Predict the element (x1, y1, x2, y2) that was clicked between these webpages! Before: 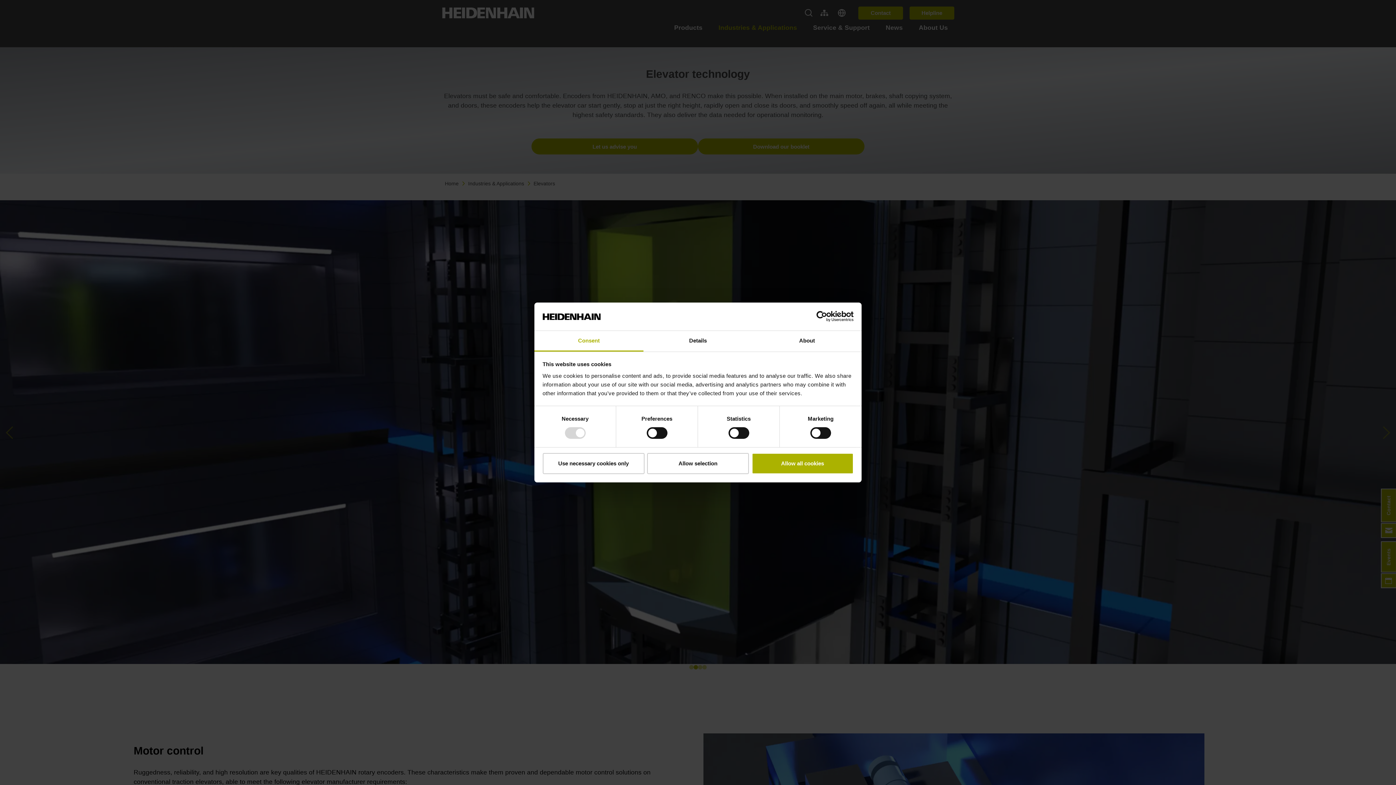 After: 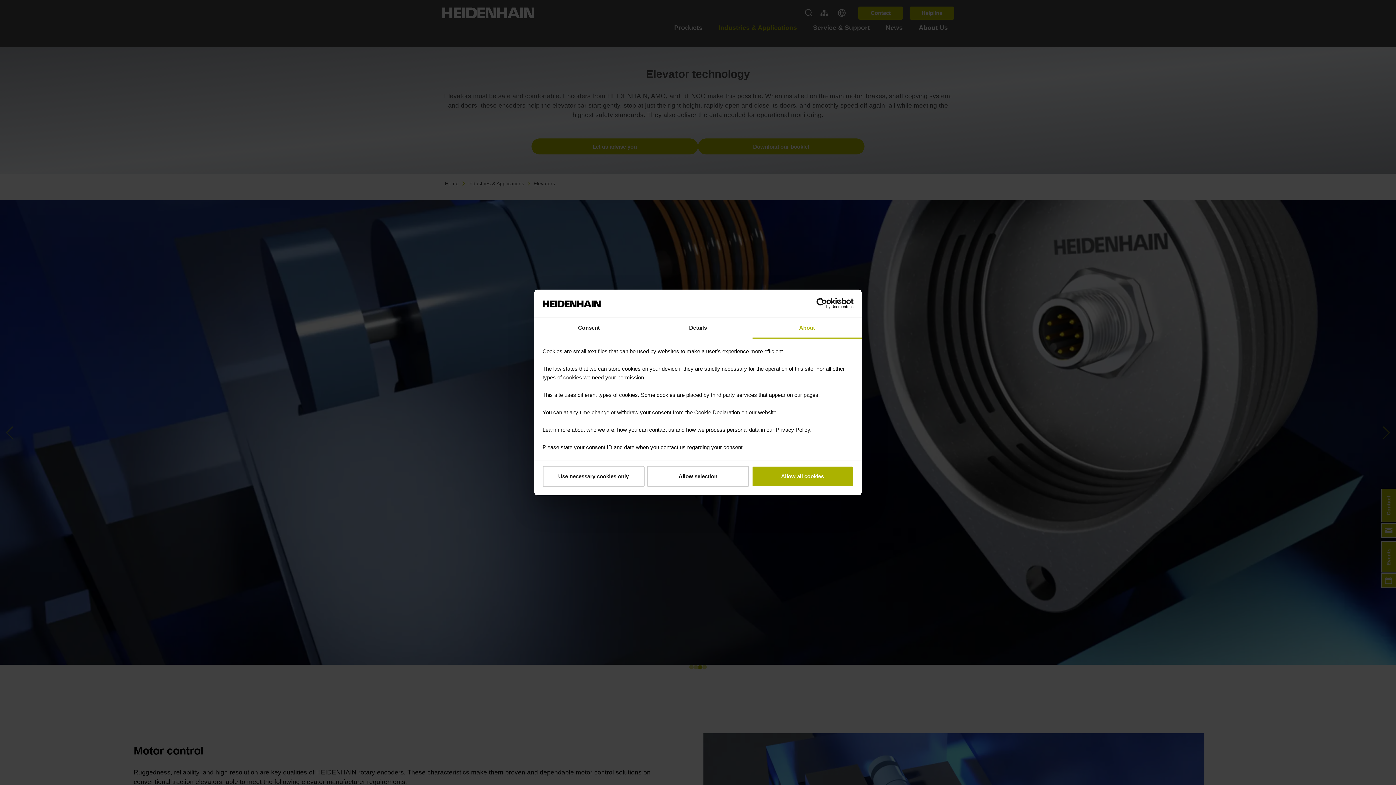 Action: label: About bbox: (752, 331, 861, 351)